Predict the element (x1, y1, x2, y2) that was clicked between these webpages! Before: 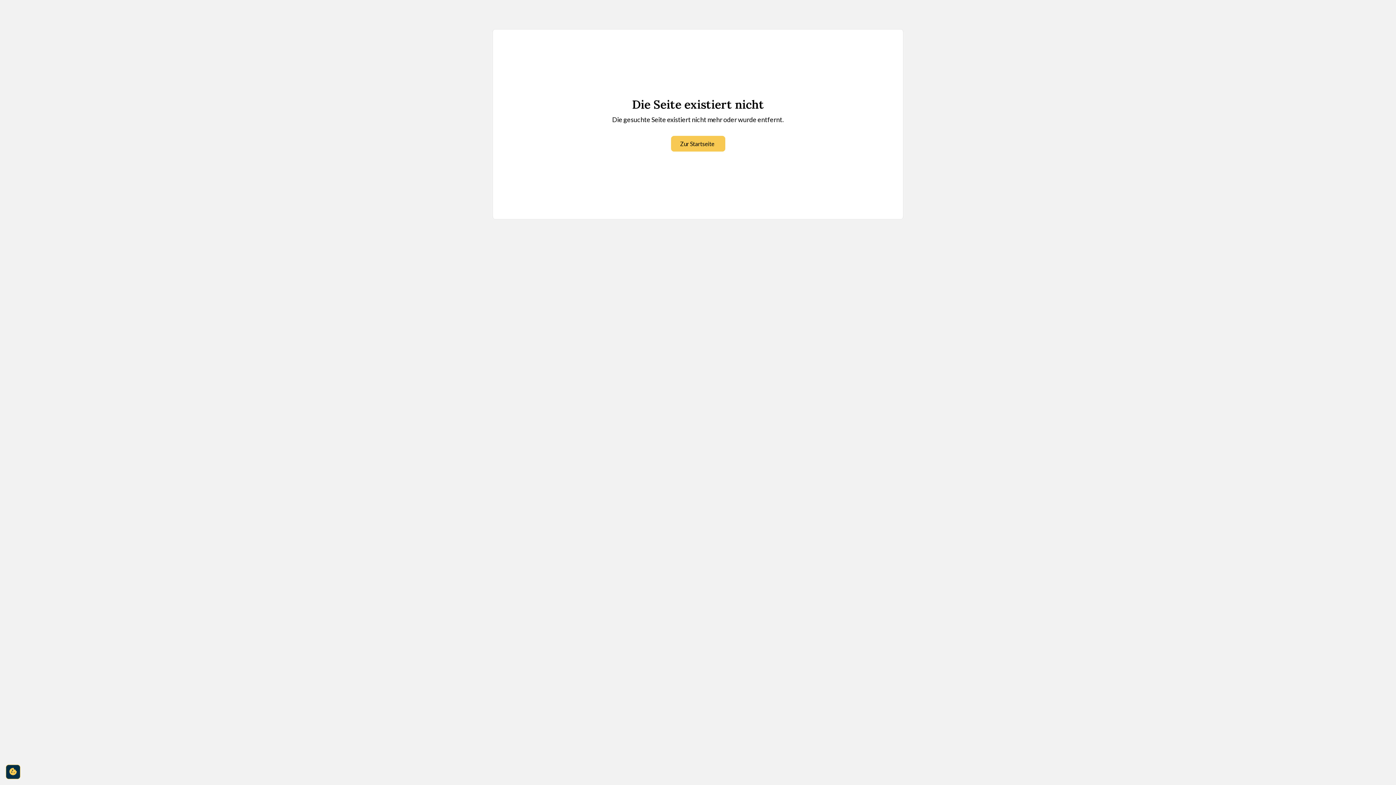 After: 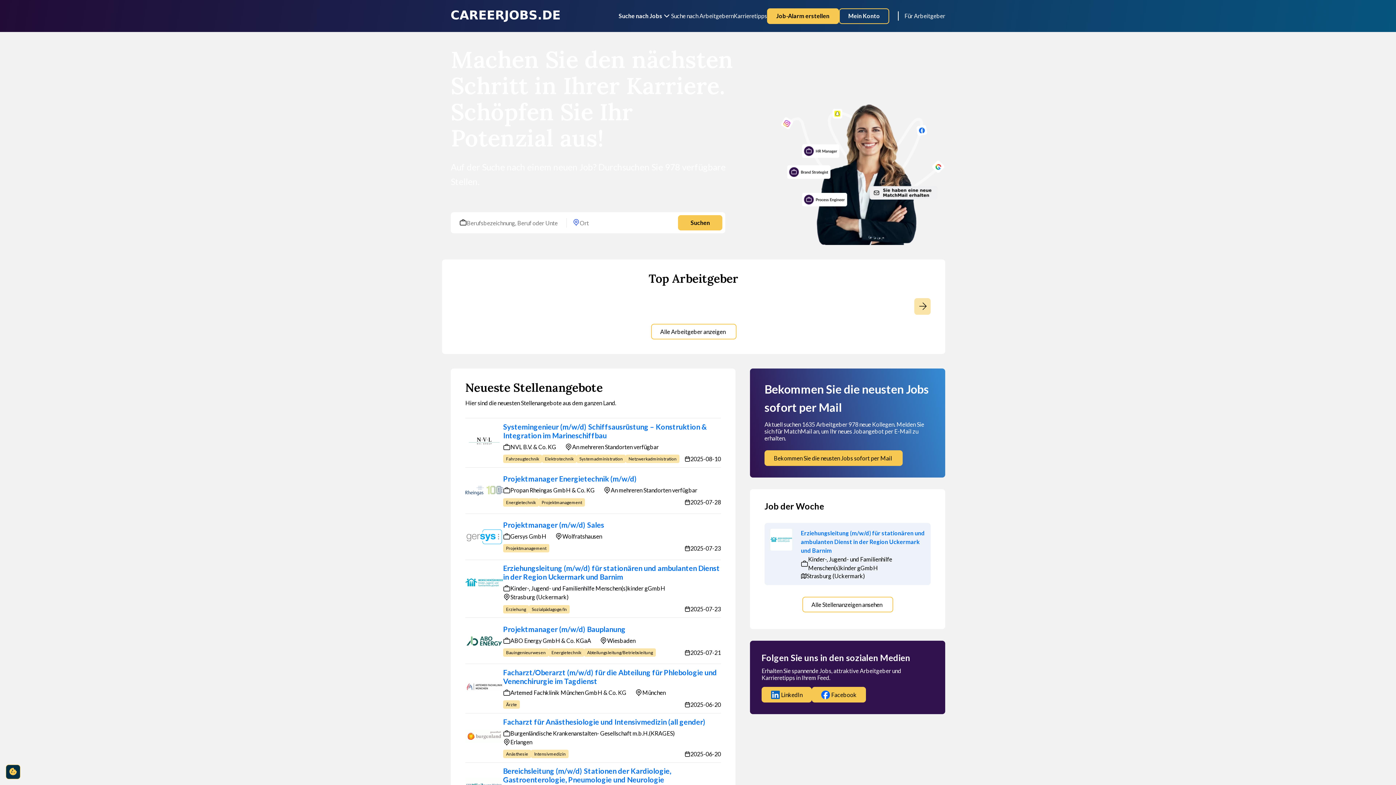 Action: bbox: (671, 136, 725, 151) label: Zur Startseite